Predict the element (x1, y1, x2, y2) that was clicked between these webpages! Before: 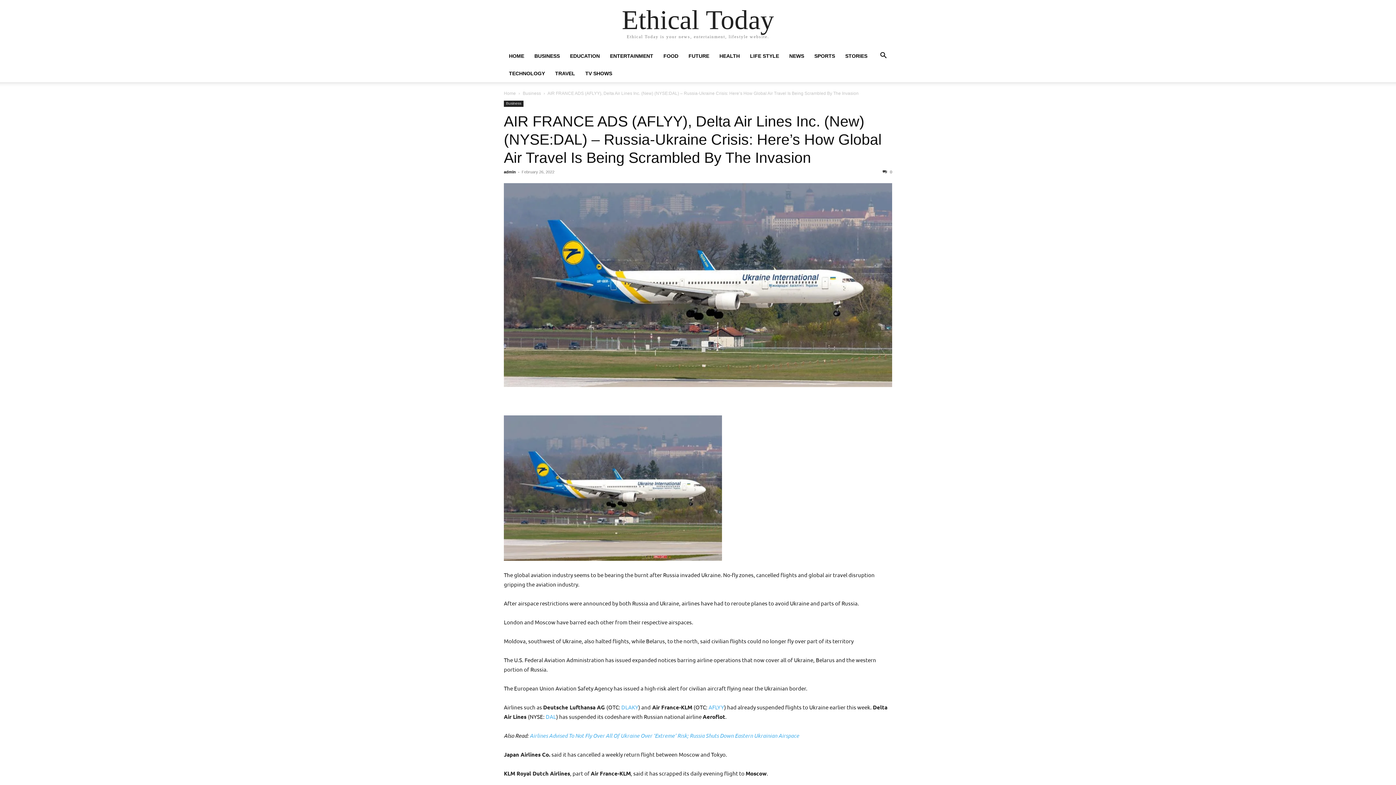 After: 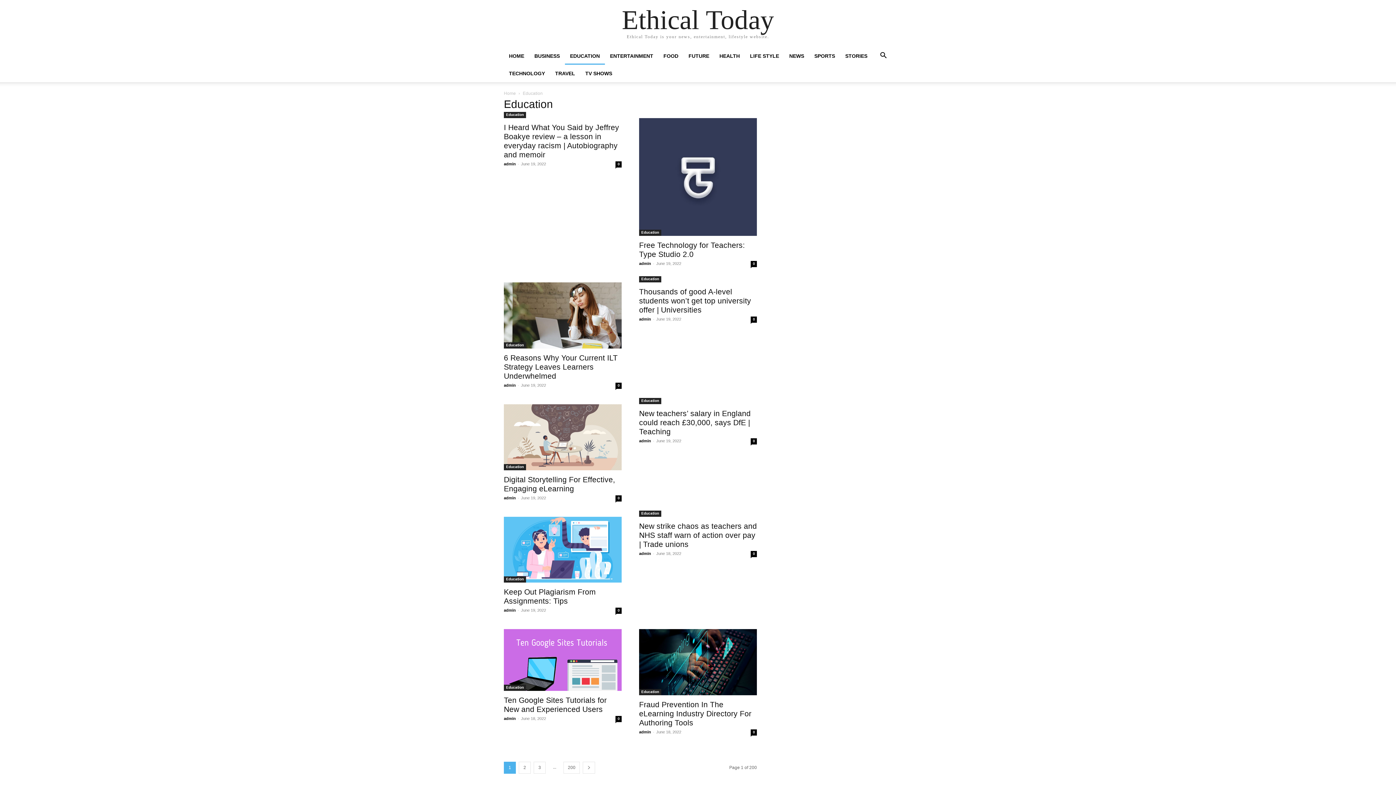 Action: bbox: (565, 53, 605, 58) label: EDUCATION